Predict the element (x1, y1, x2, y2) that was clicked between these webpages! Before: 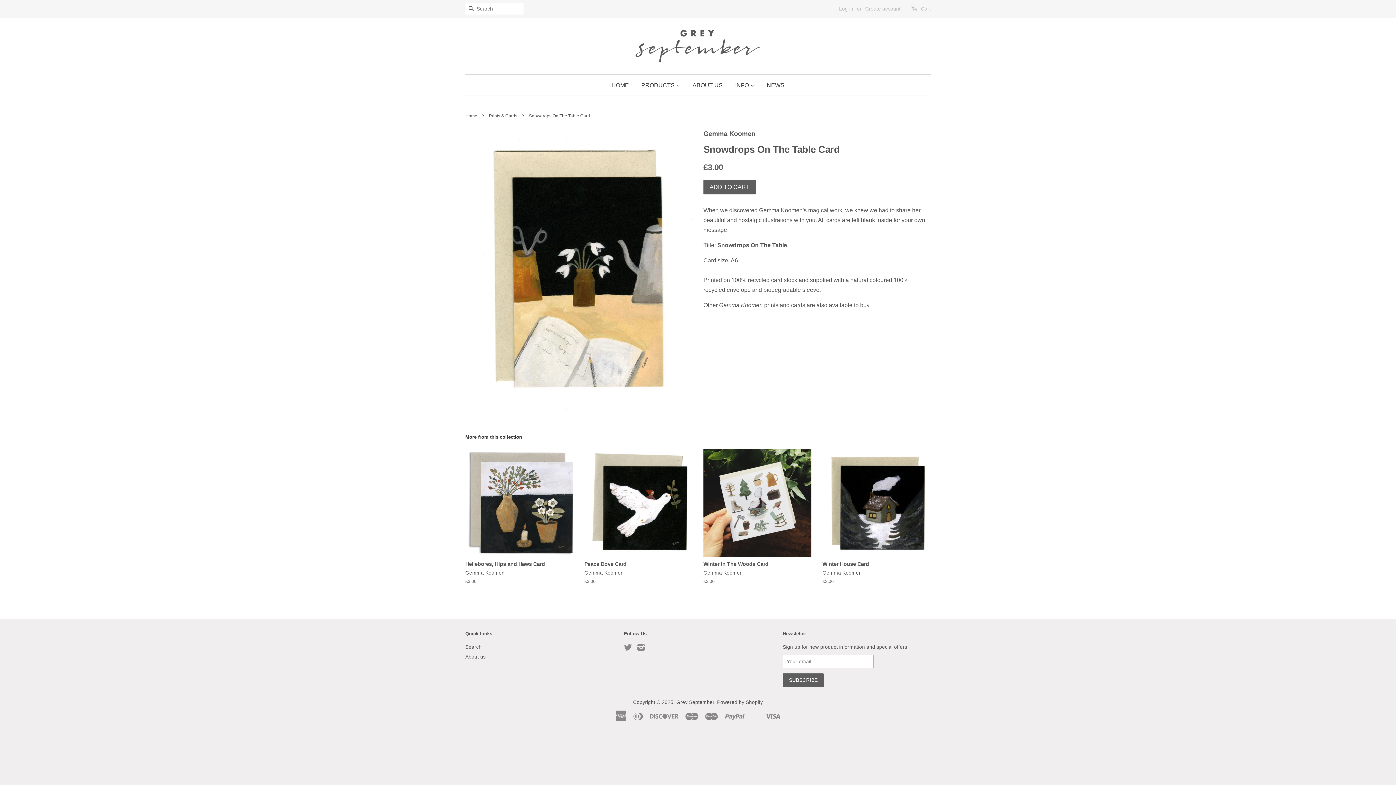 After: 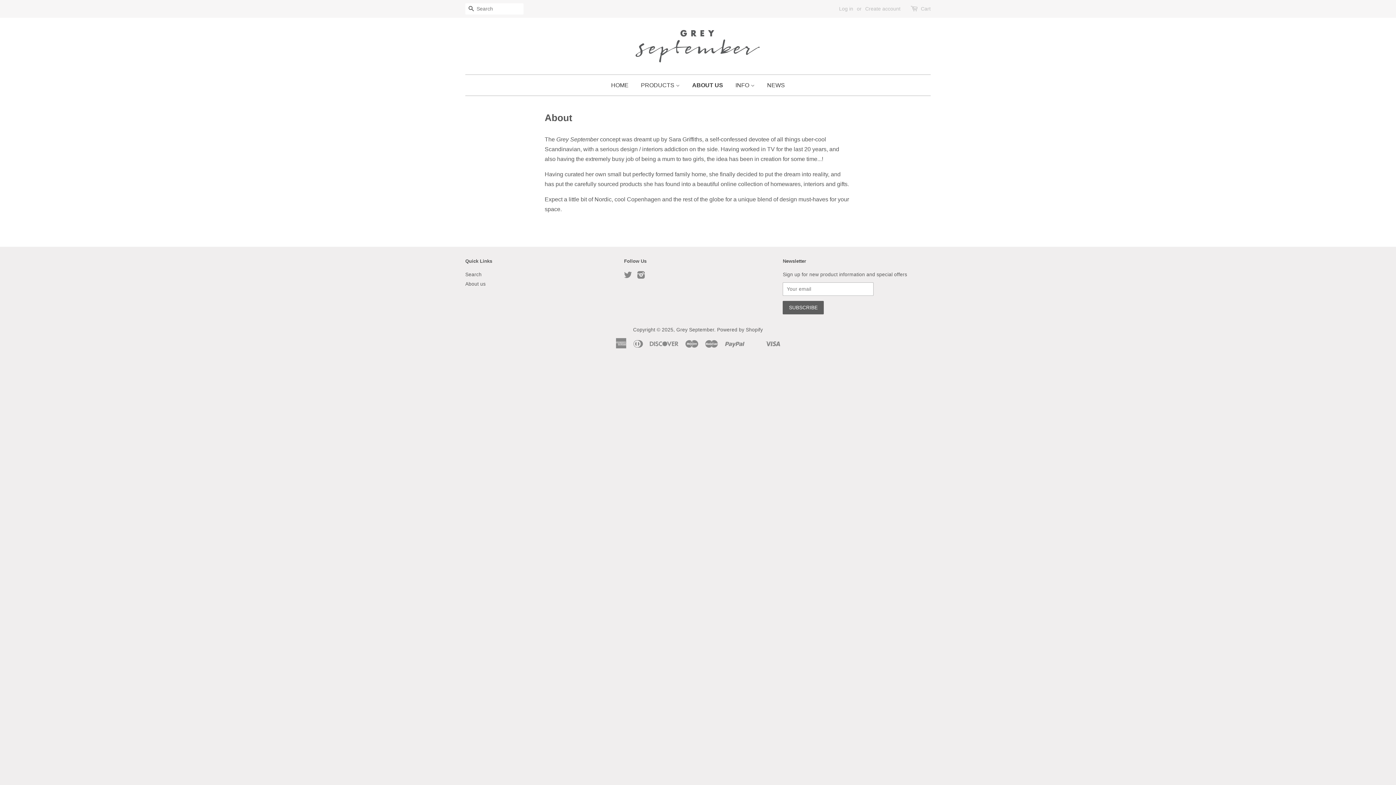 Action: bbox: (465, 654, 485, 659) label: About us